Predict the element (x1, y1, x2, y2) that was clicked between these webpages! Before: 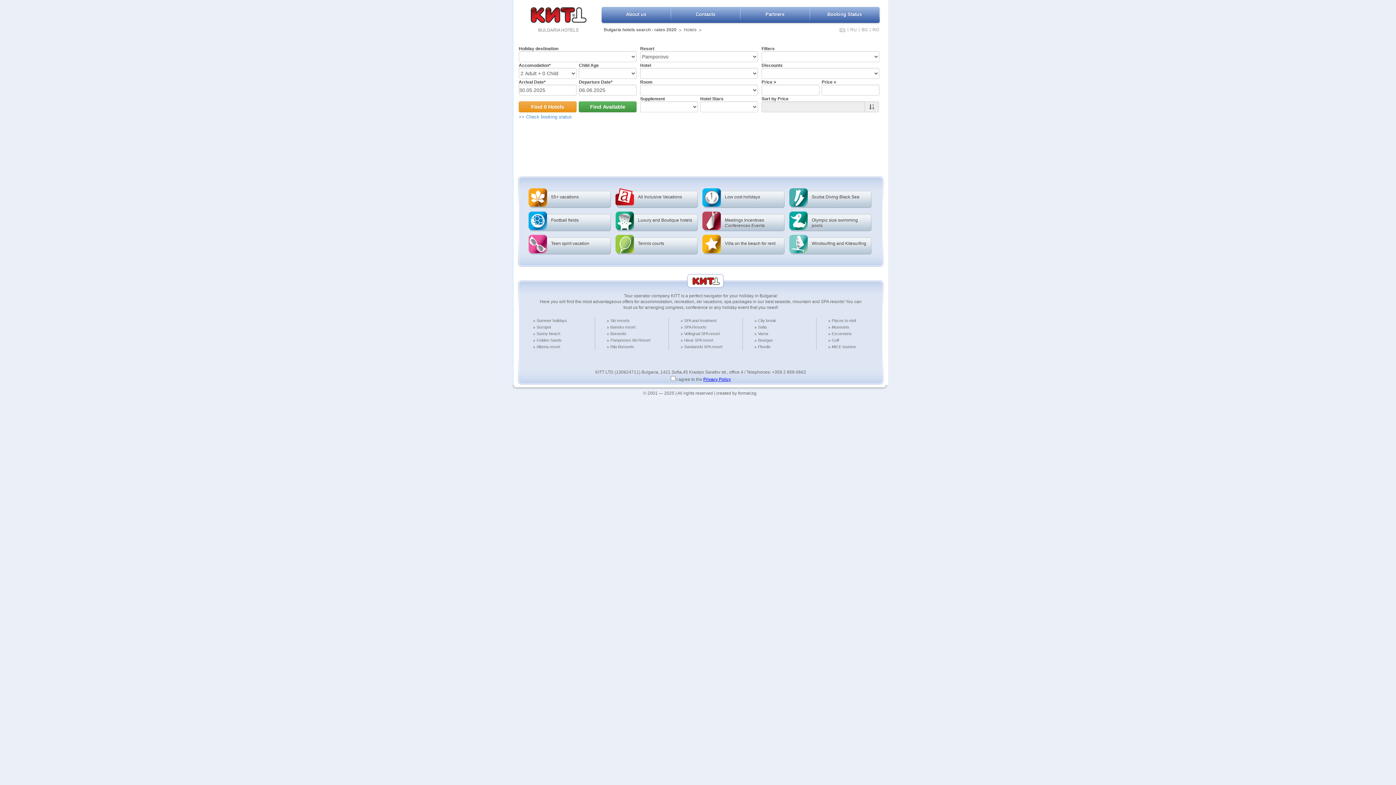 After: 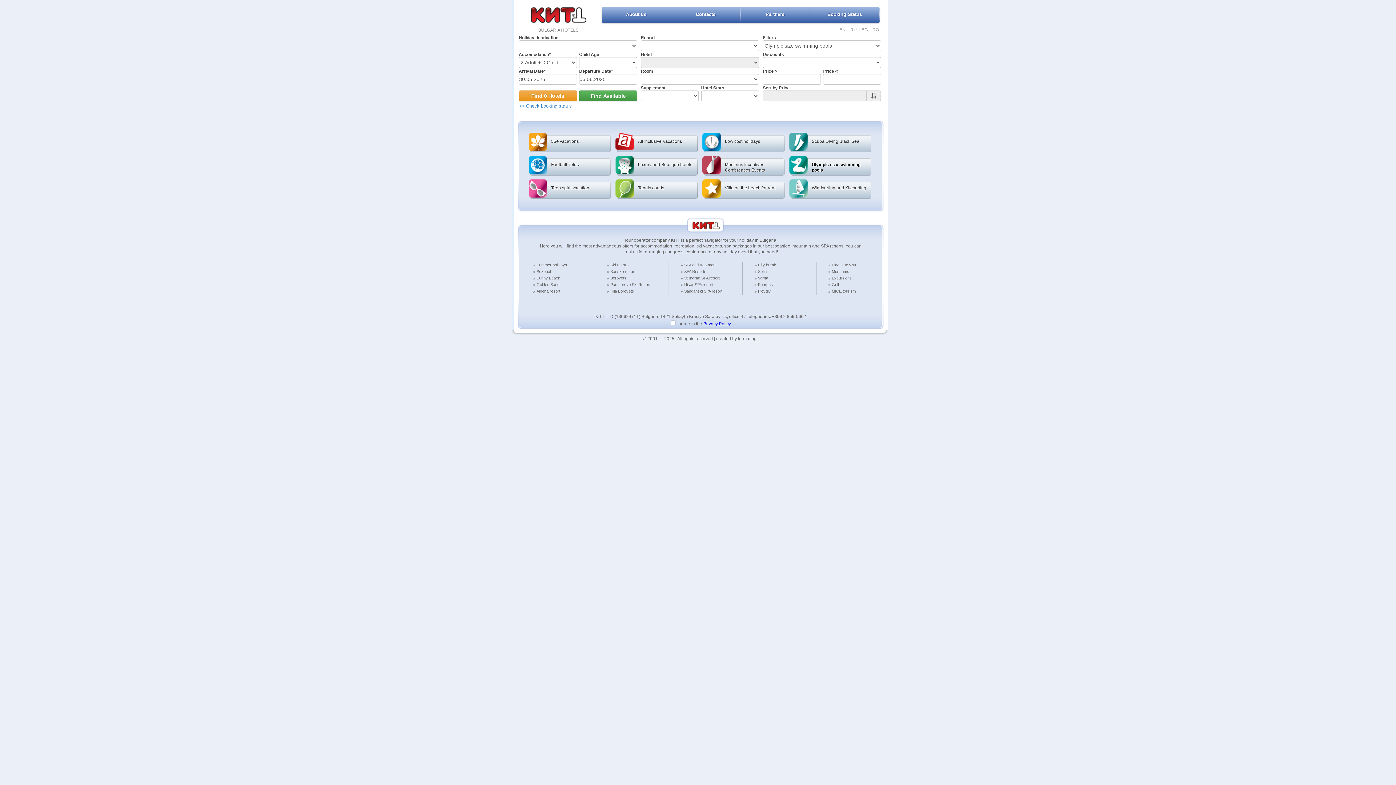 Action: label: Olympic size swimming pools bbox: (790, 211, 871, 231)